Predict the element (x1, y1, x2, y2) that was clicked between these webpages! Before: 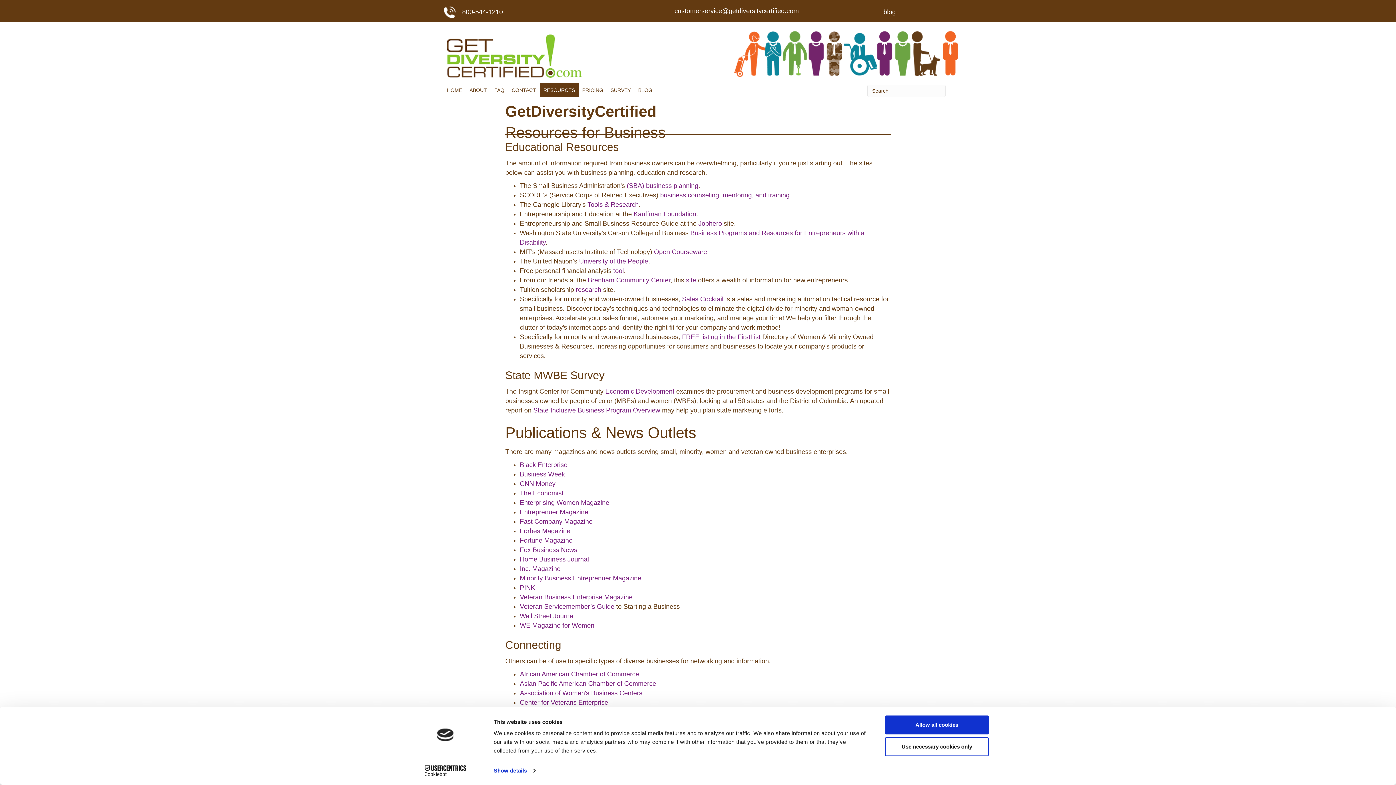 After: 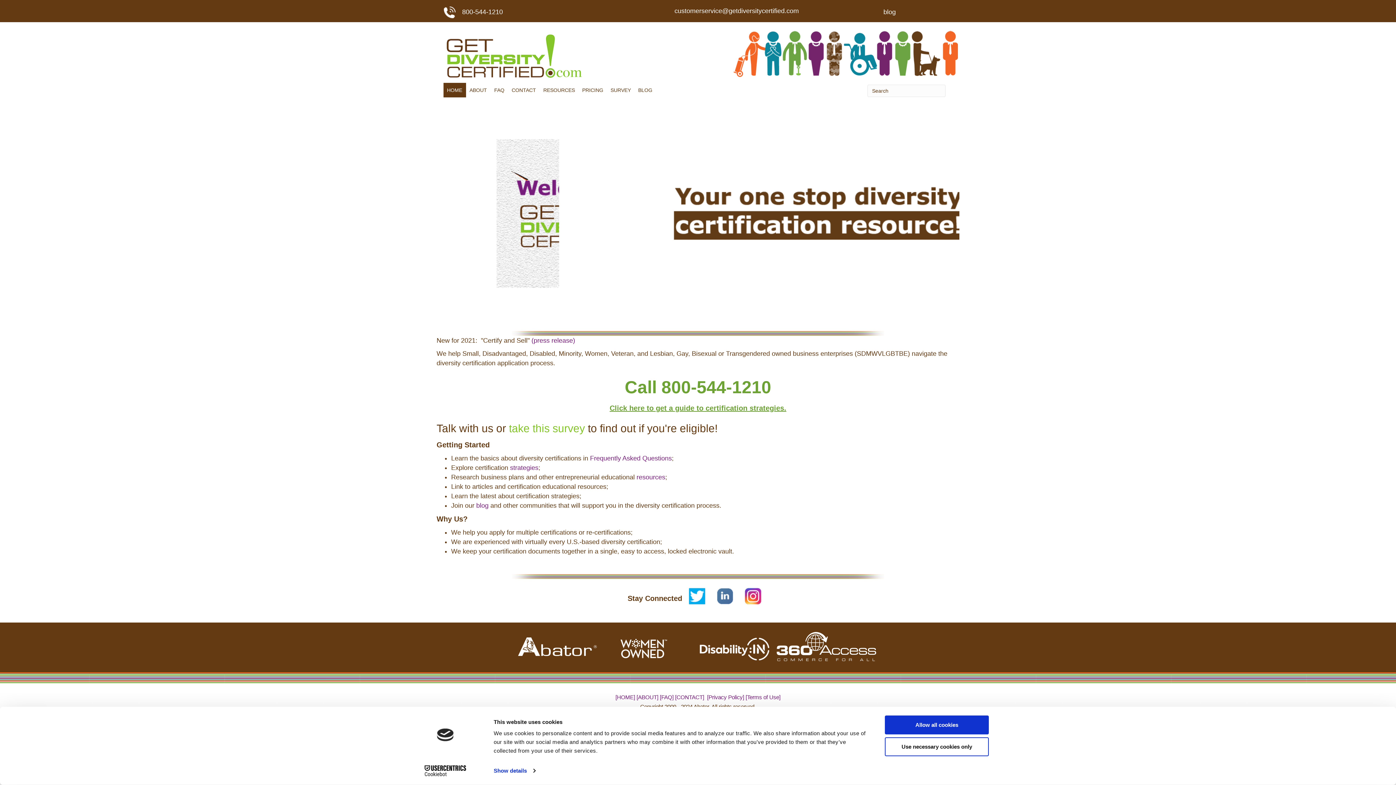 Action: label: HOME bbox: (443, 82, 466, 97)